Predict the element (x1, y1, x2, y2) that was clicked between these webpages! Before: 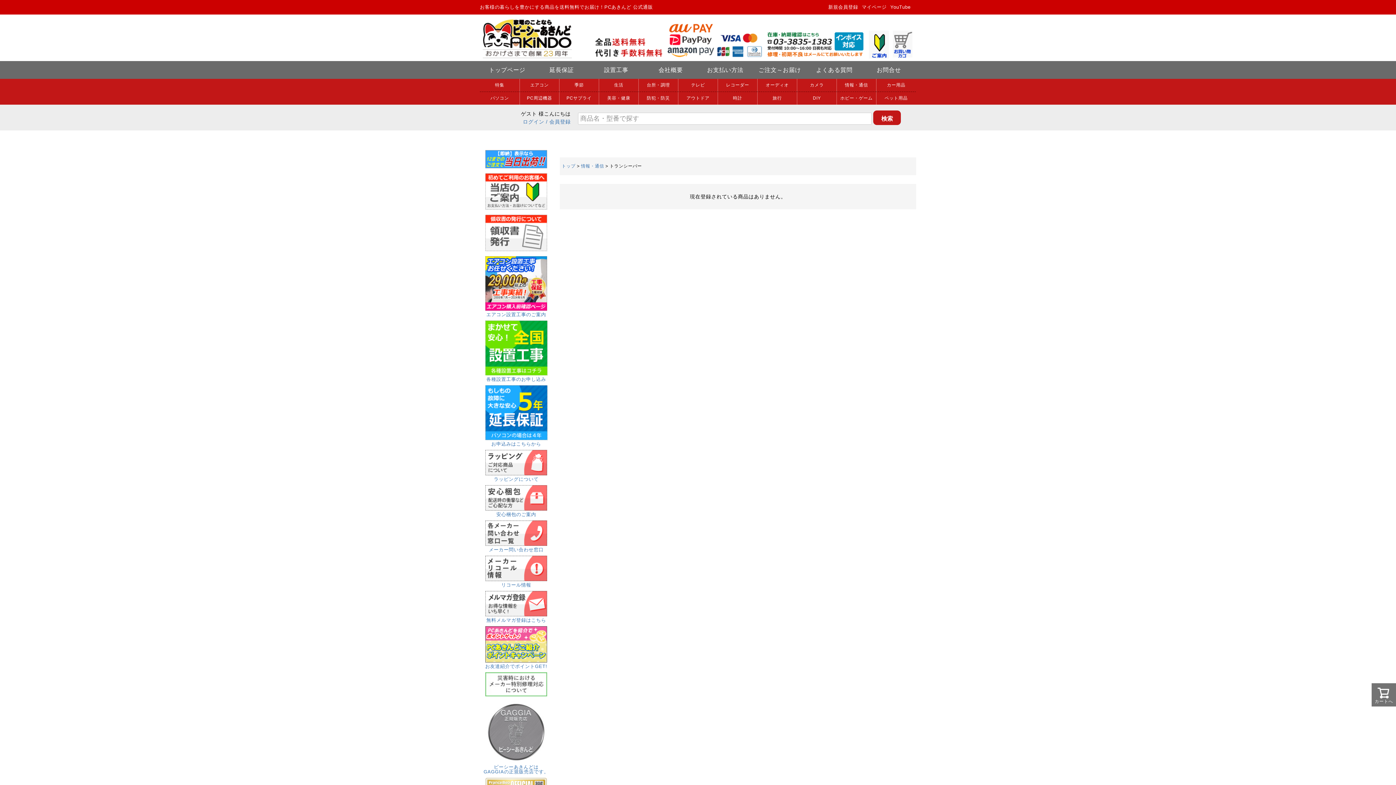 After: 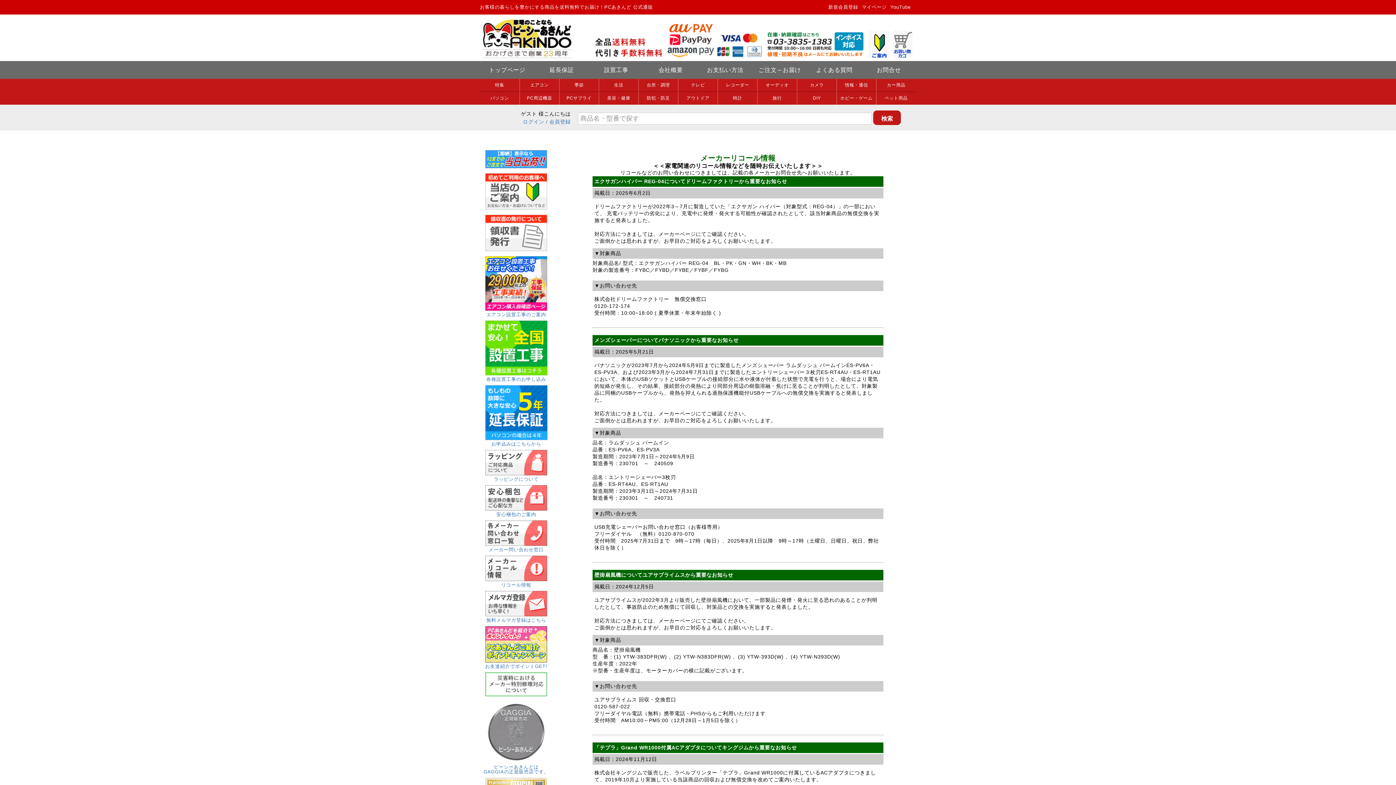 Action: bbox: (485, 577, 547, 588) label: 
リコール情報